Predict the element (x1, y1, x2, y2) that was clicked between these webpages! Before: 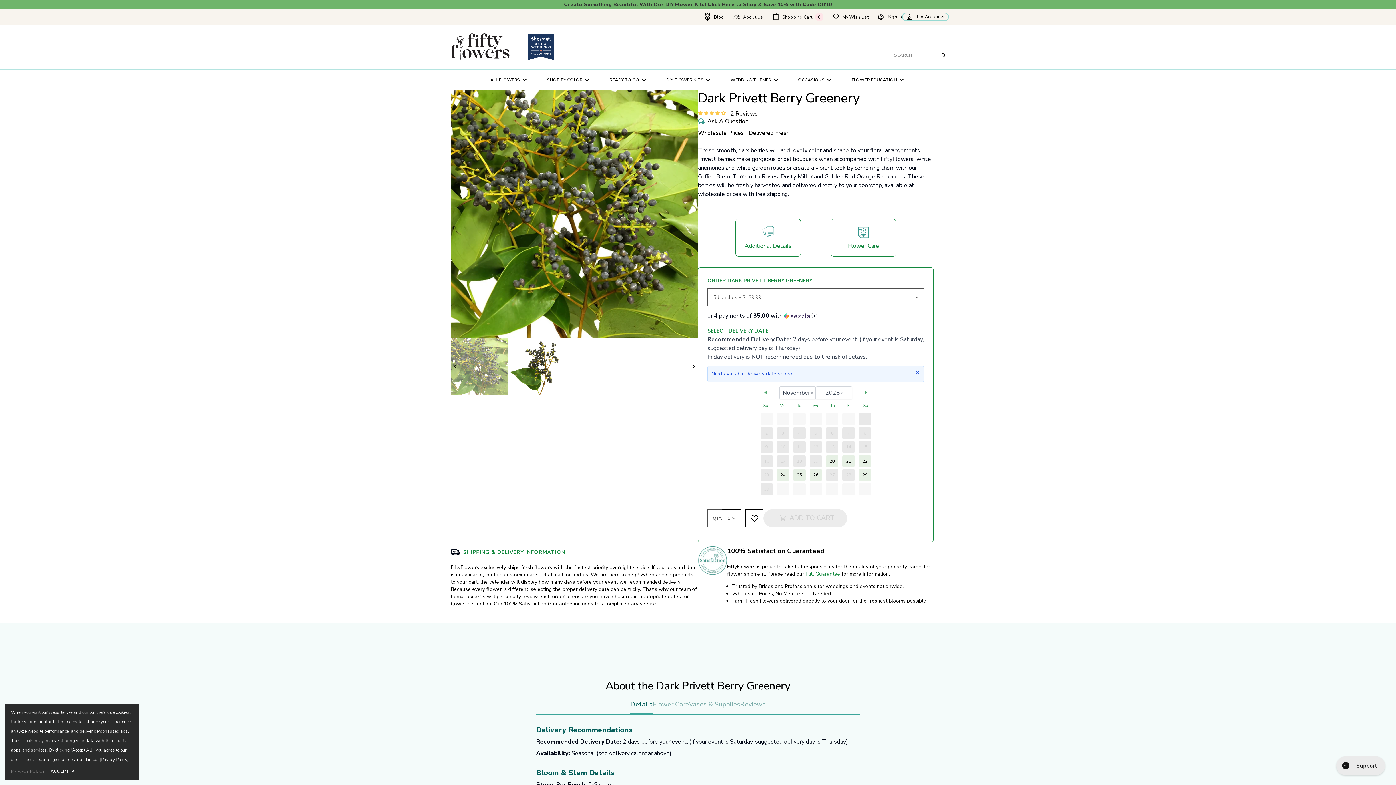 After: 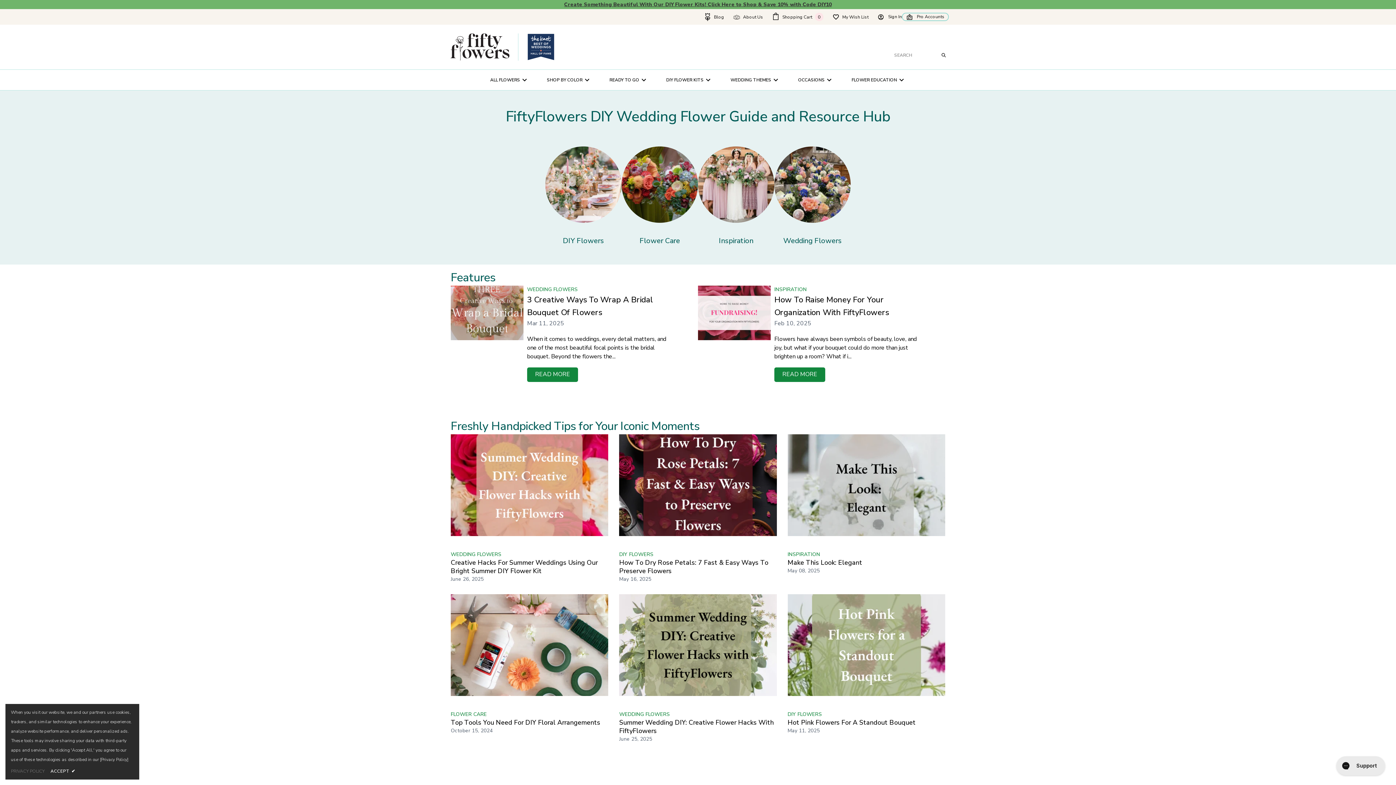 Action: label: Go to Blog bbox: (704, 9, 724, 24)